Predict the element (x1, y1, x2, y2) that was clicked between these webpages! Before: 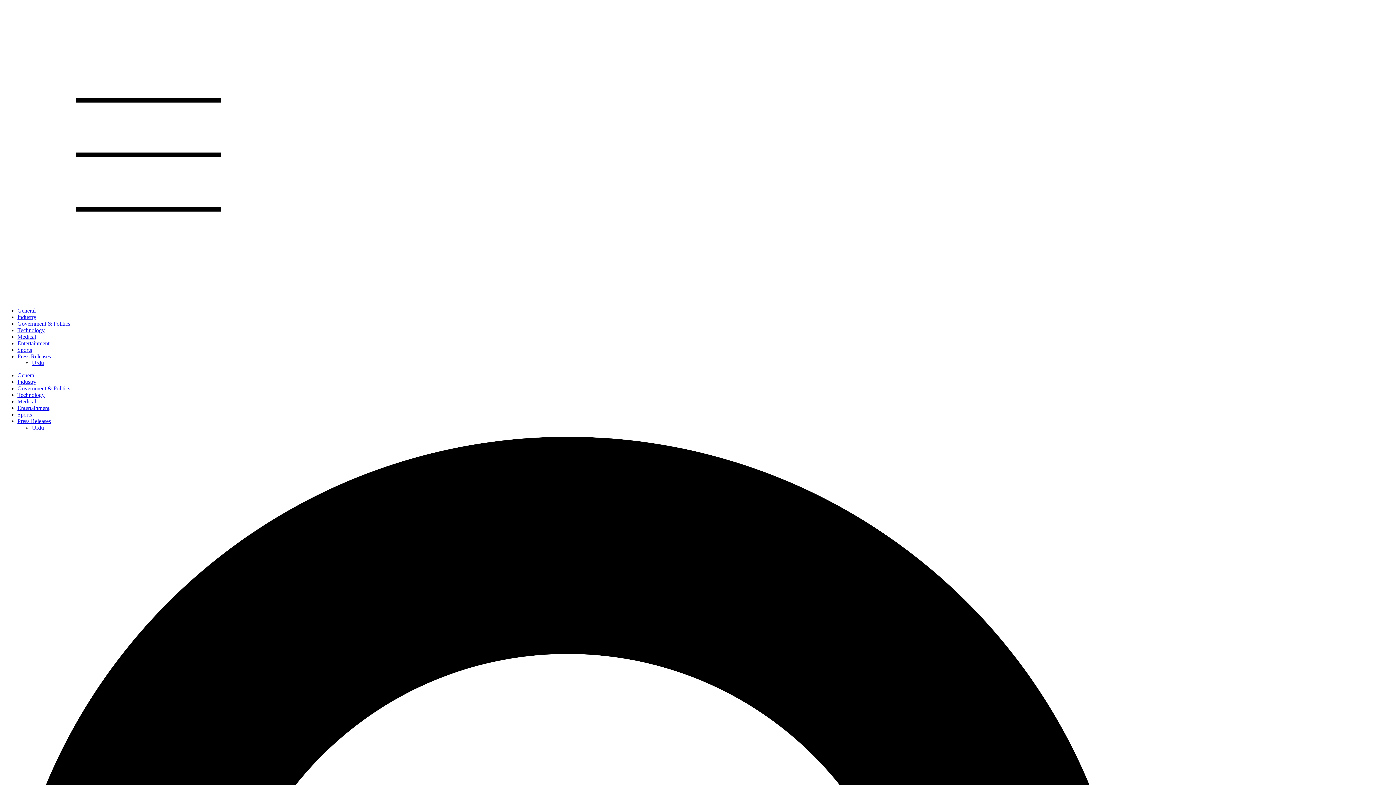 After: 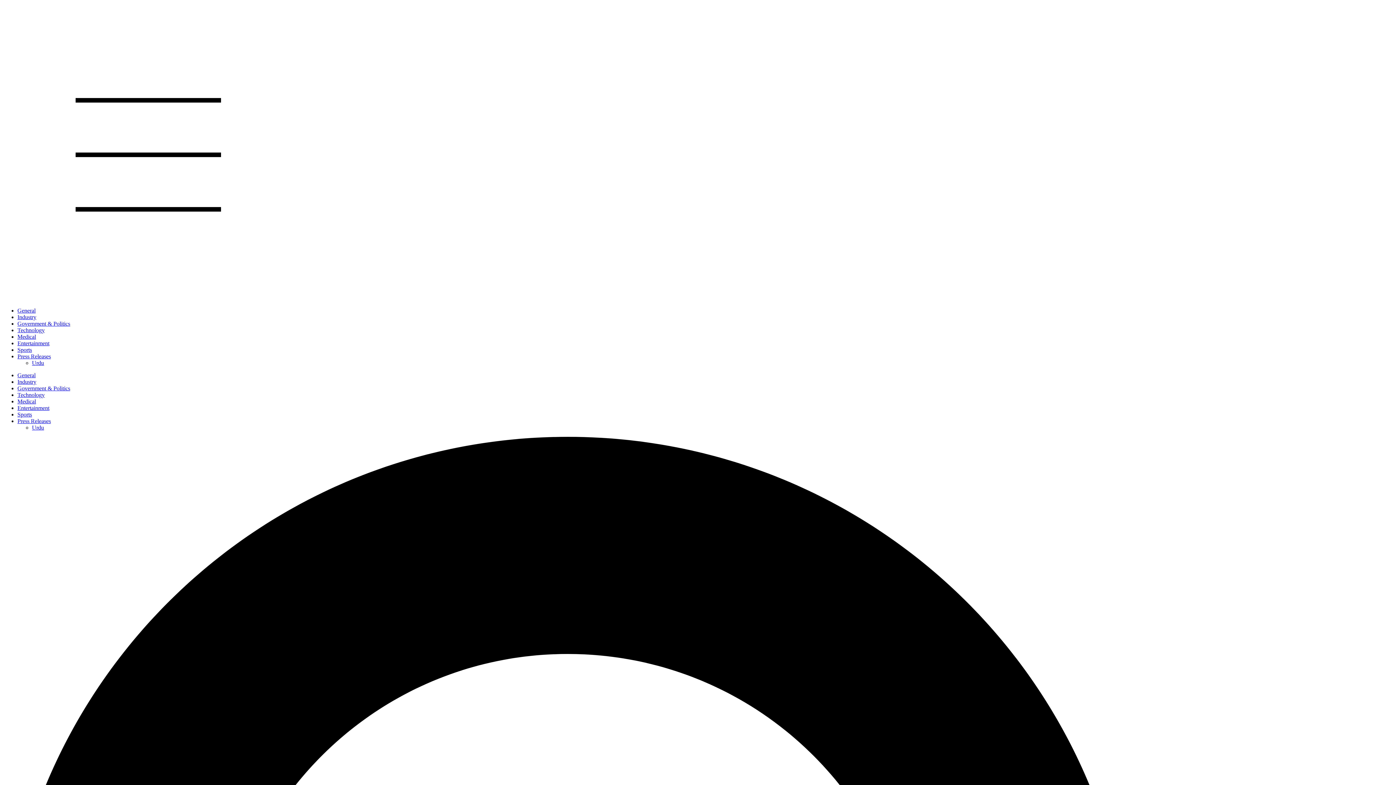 Action: bbox: (17, 405, 49, 411) label: Entertainment